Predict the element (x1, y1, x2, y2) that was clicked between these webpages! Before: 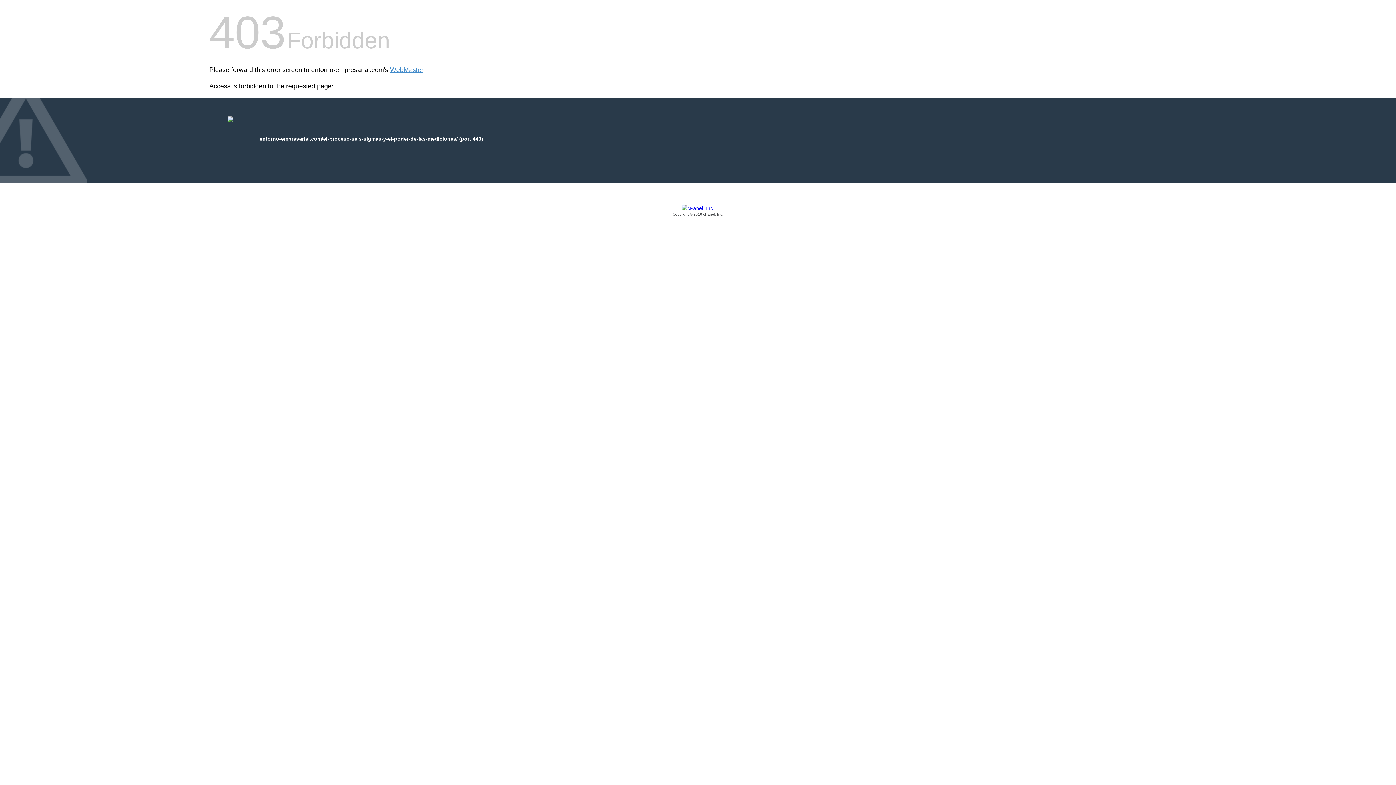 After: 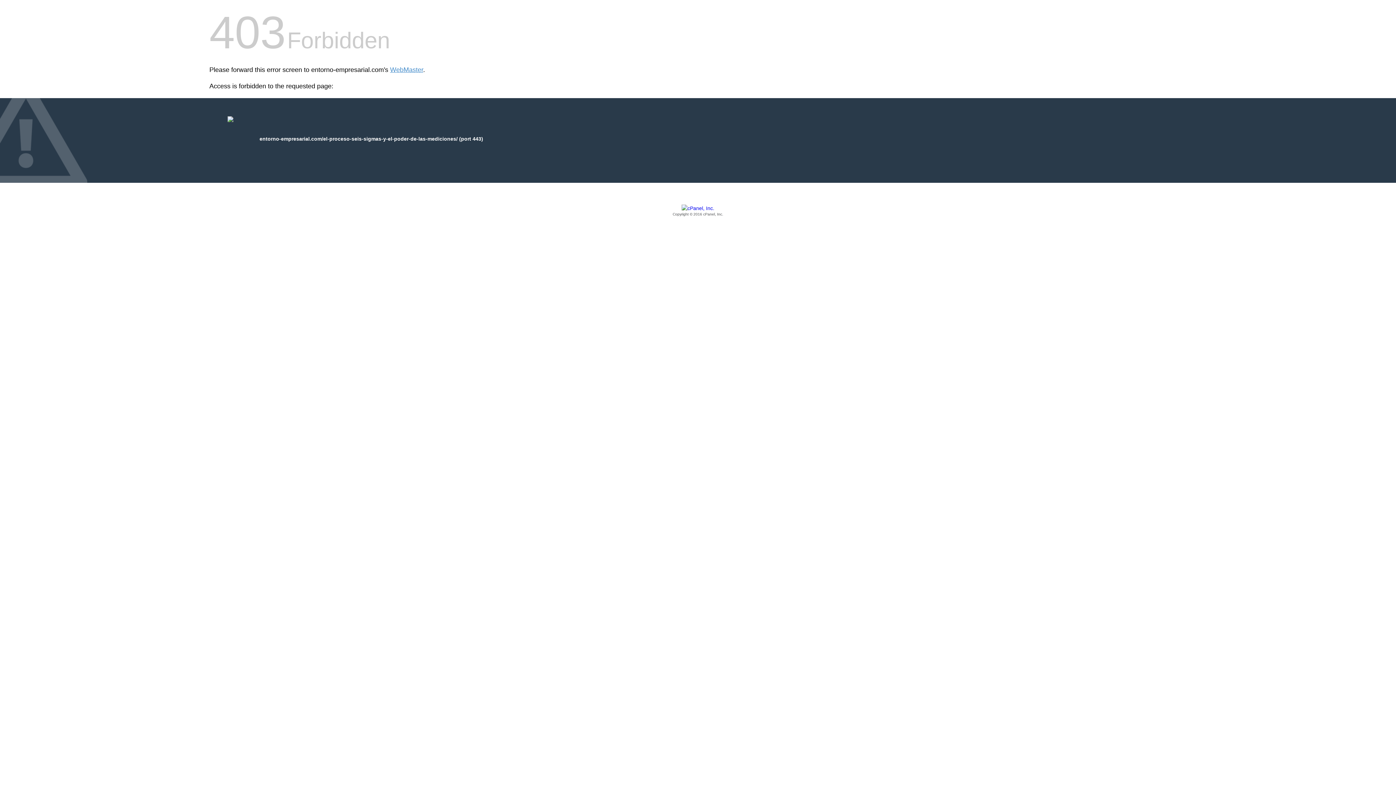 Action: bbox: (209, 205, 1186, 217) label: Copyright © 2016 cPanel, Inc.